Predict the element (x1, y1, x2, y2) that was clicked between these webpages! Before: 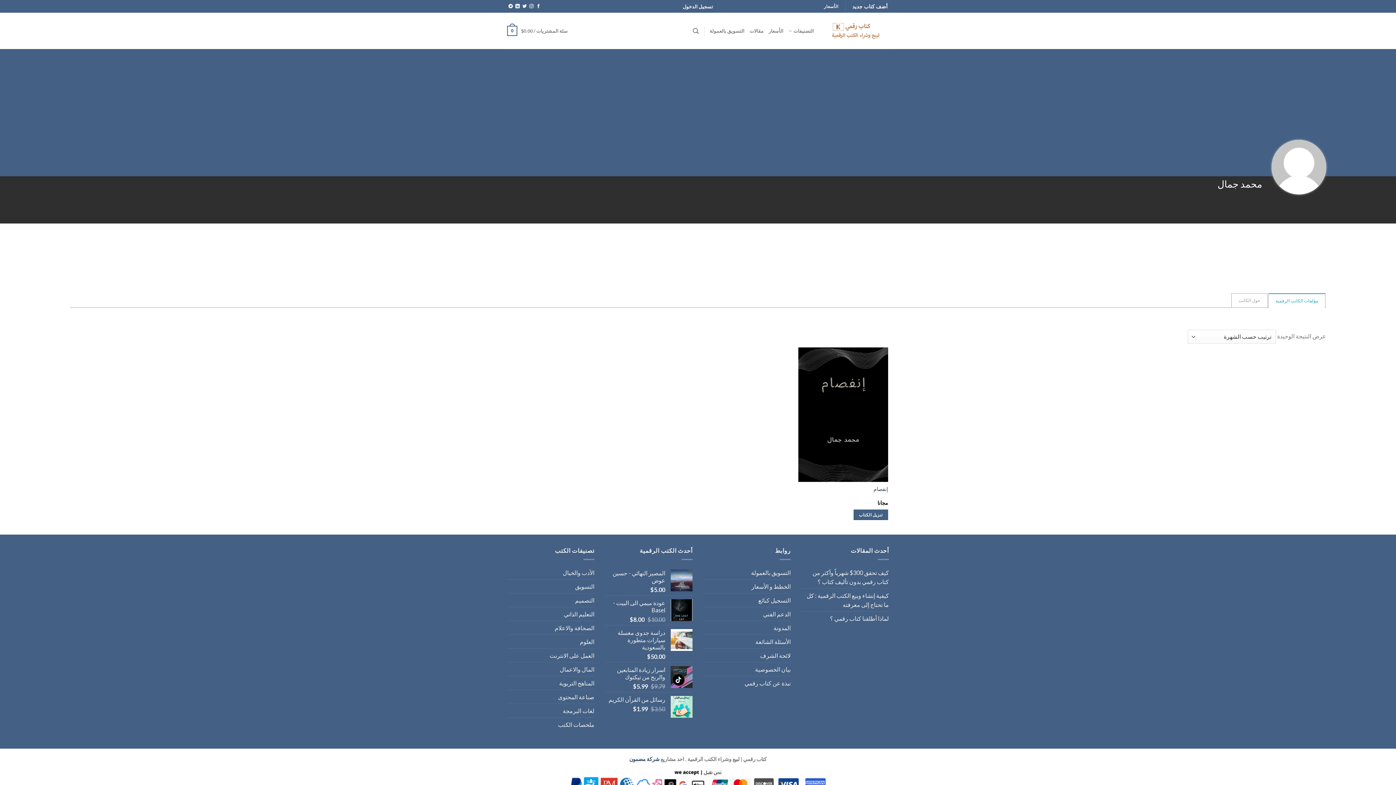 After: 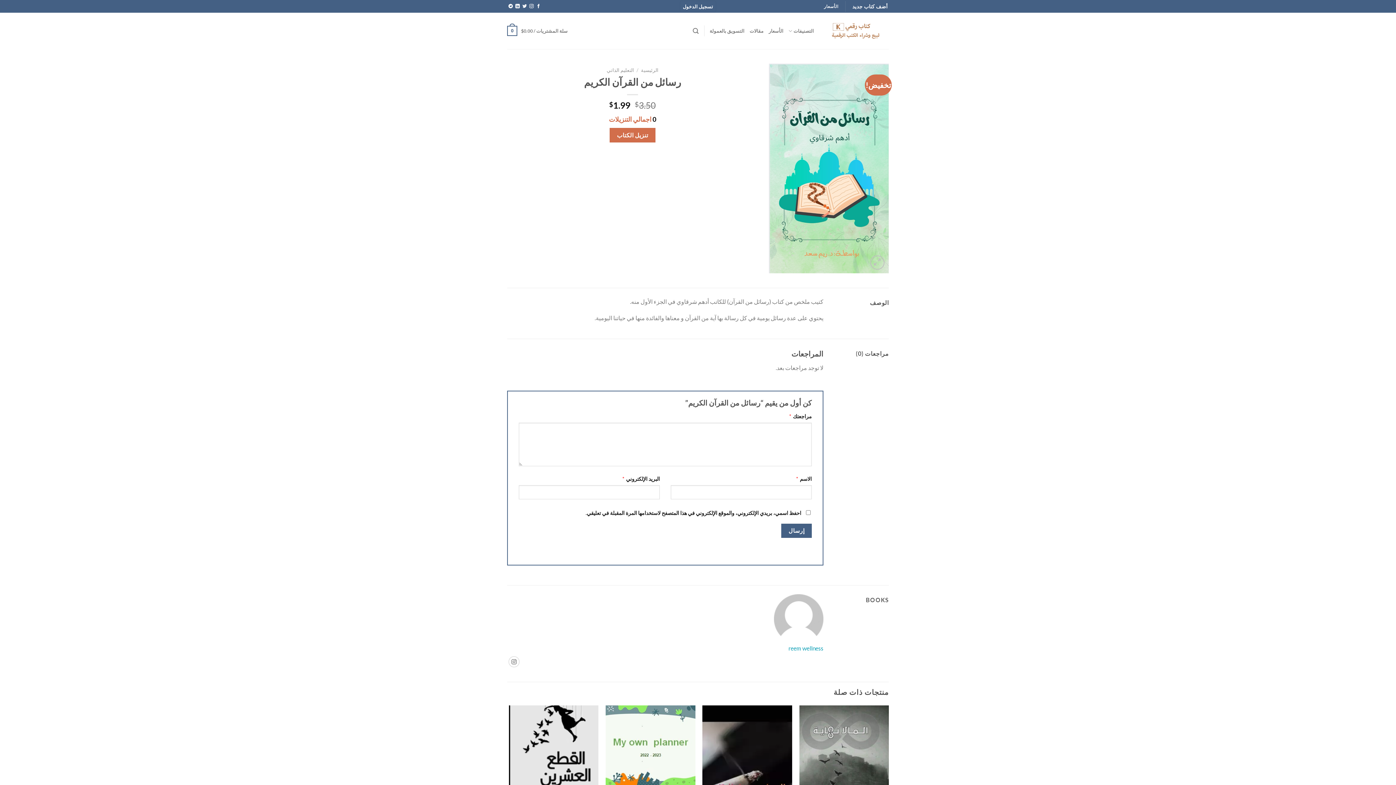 Action: bbox: (605, 696, 665, 703) label: رسائل من القرآن الكريم